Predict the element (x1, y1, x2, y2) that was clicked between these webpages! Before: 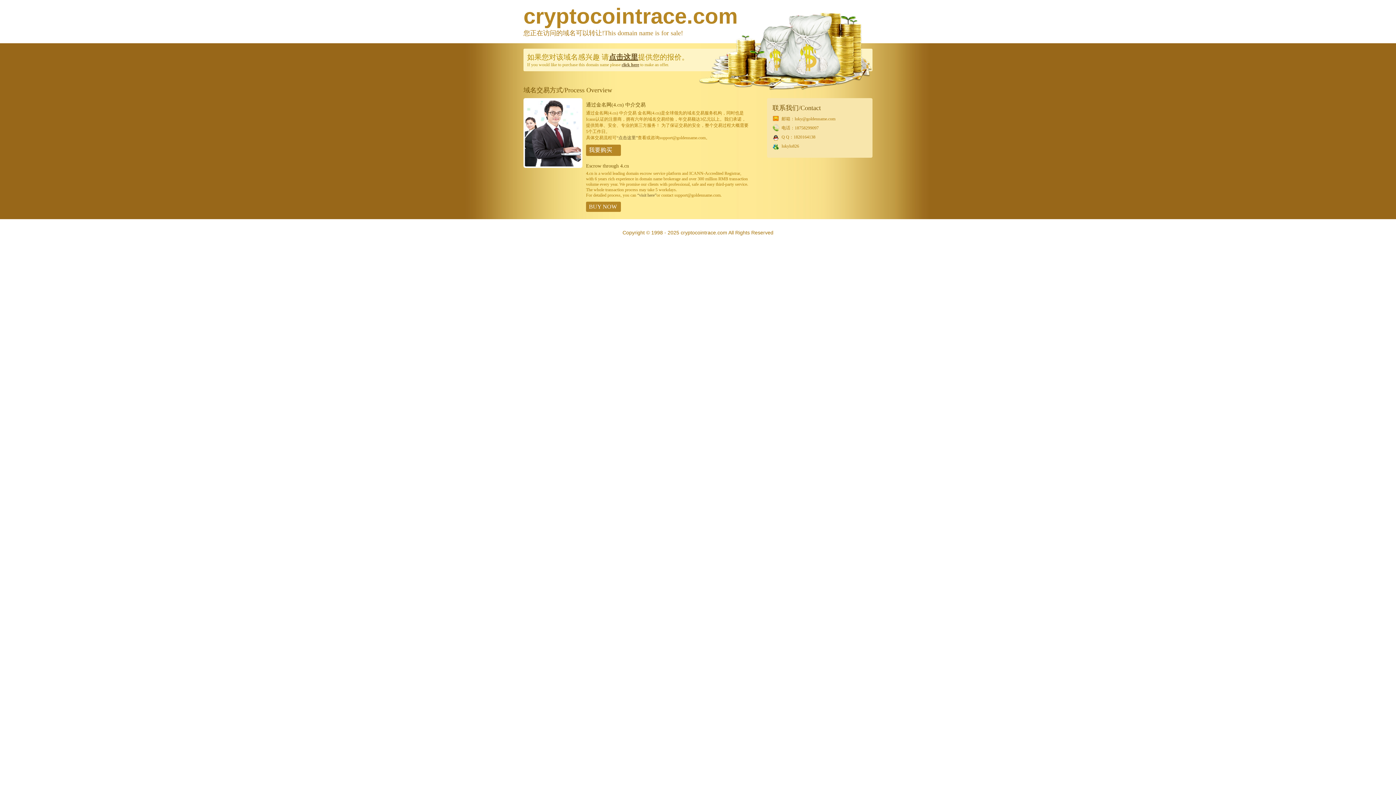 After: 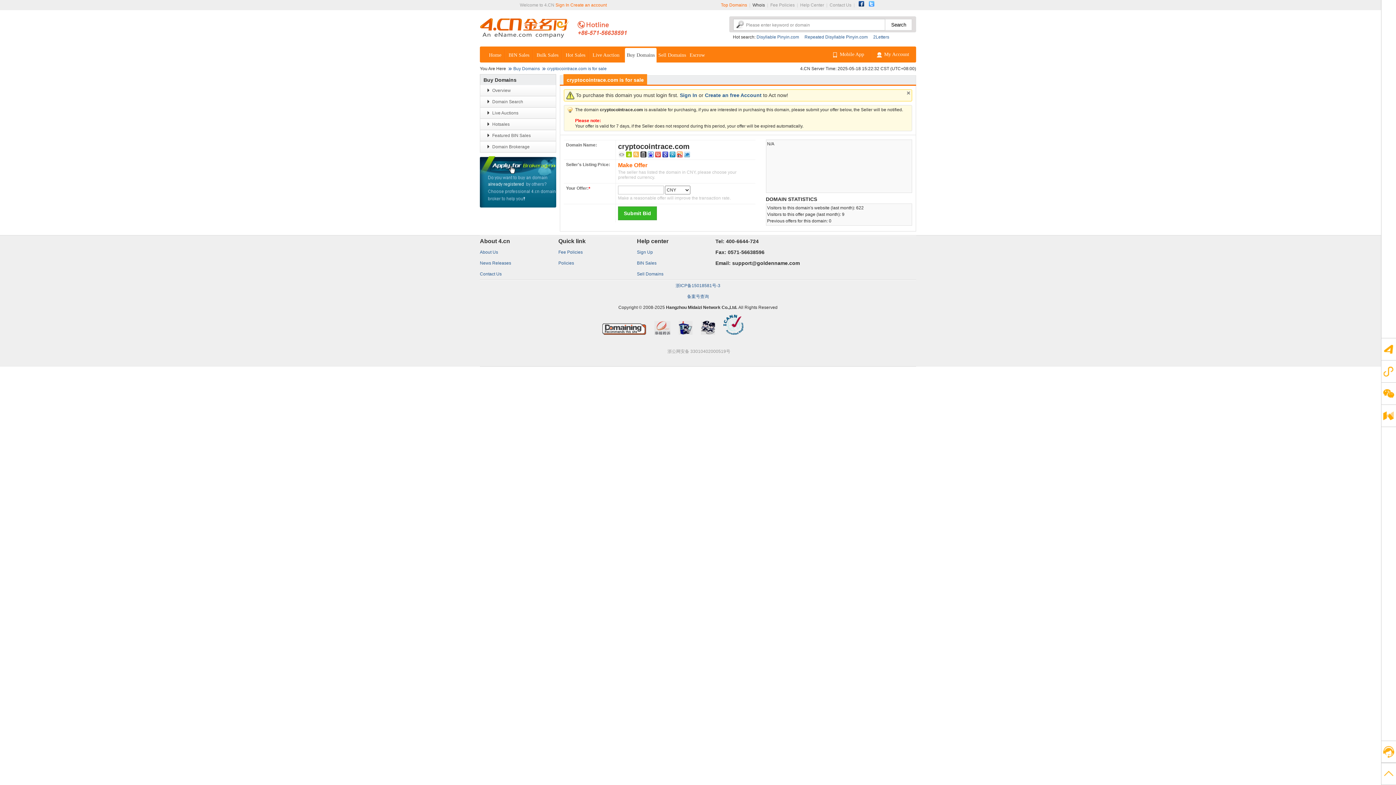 Action: bbox: (586, 201, 621, 212) label: BUY NOW